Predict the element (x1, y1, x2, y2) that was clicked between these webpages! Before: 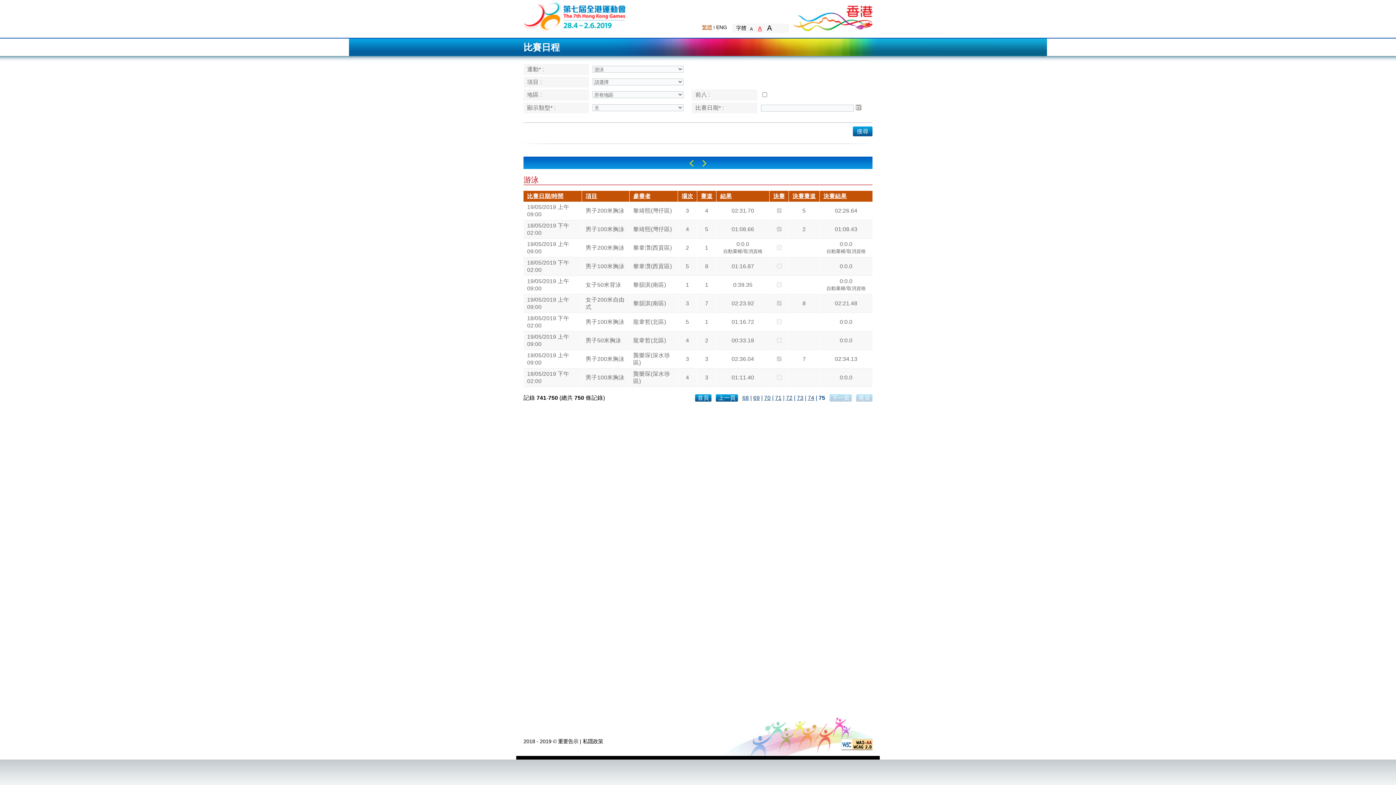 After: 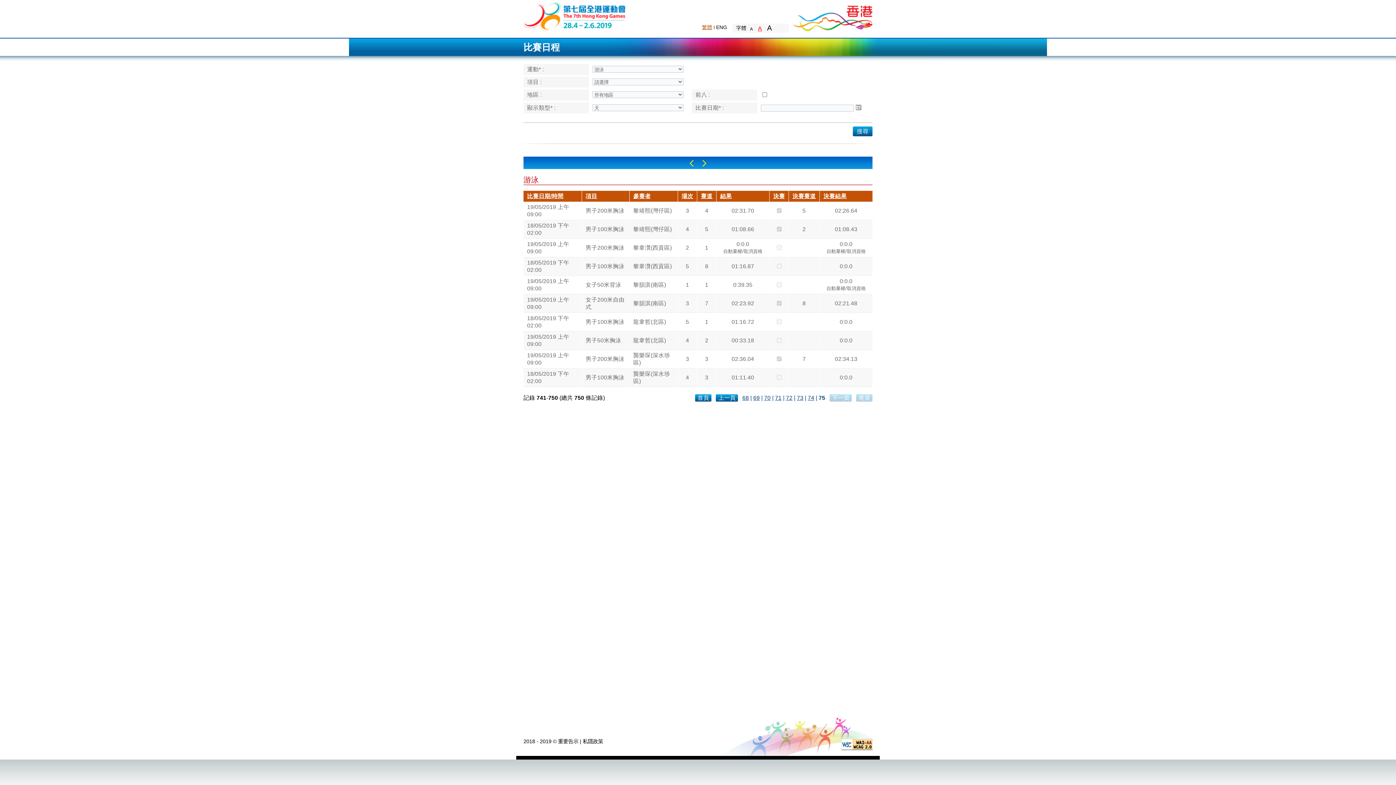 Action: bbox: (841, 736, 872, 754)